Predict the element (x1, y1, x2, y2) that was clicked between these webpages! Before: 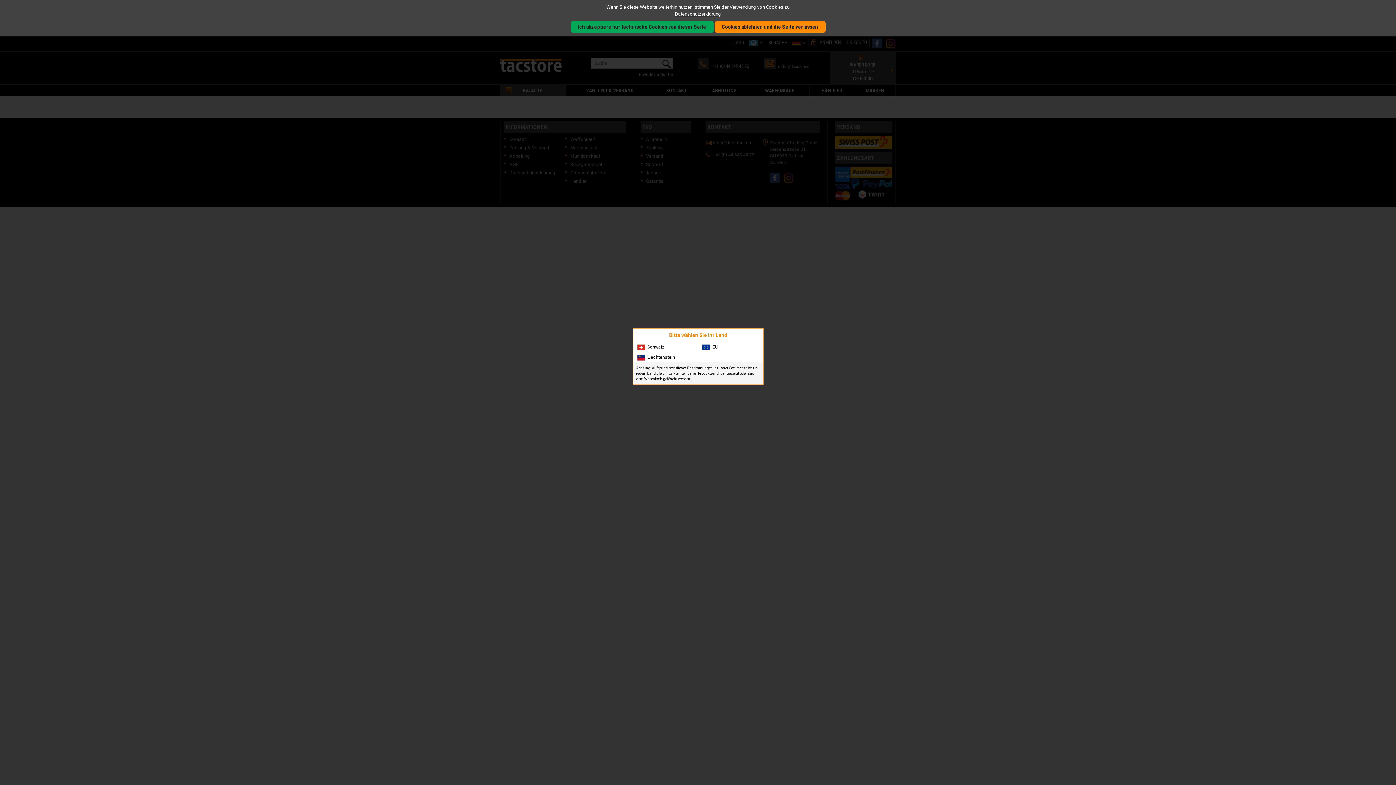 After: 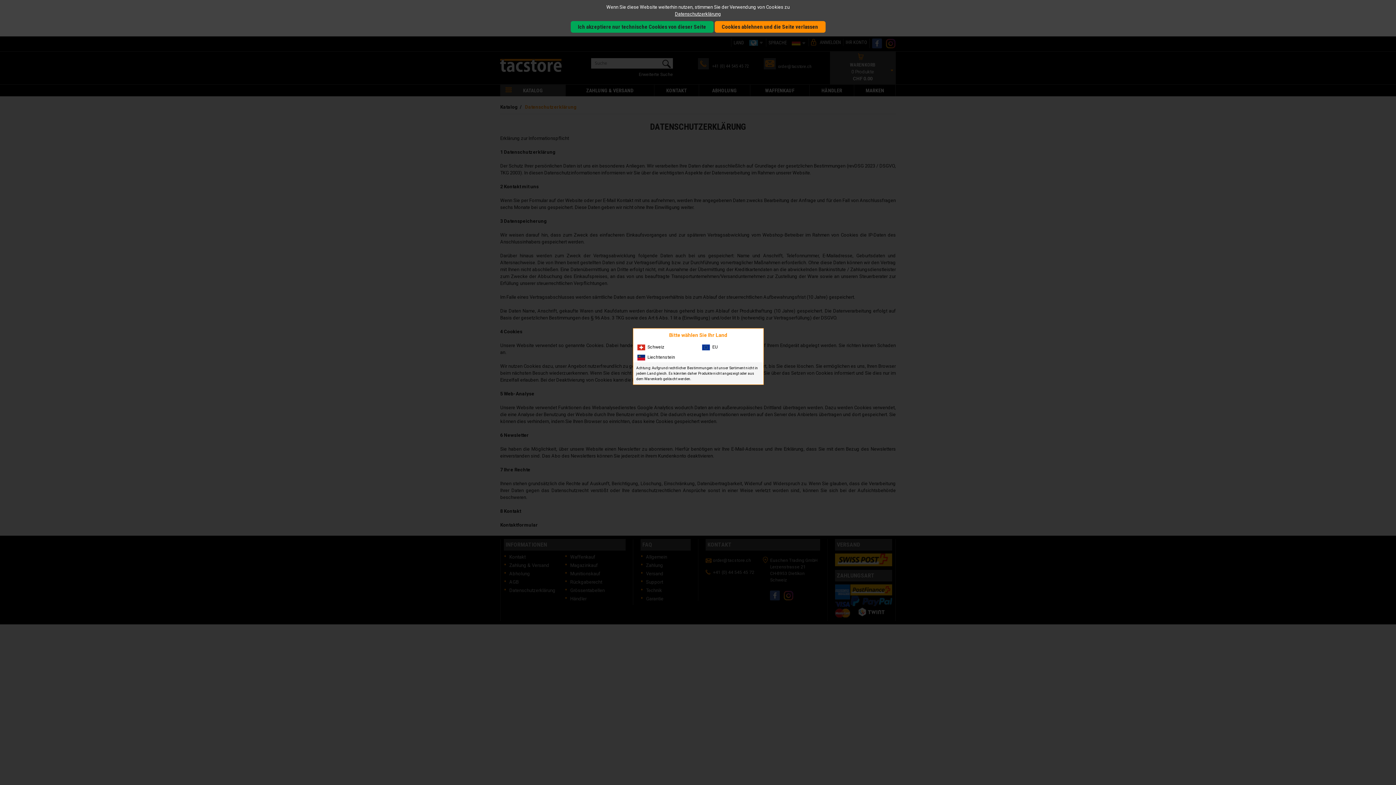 Action: bbox: (3, 10, 1392, 17) label: Datenschutzerklärung